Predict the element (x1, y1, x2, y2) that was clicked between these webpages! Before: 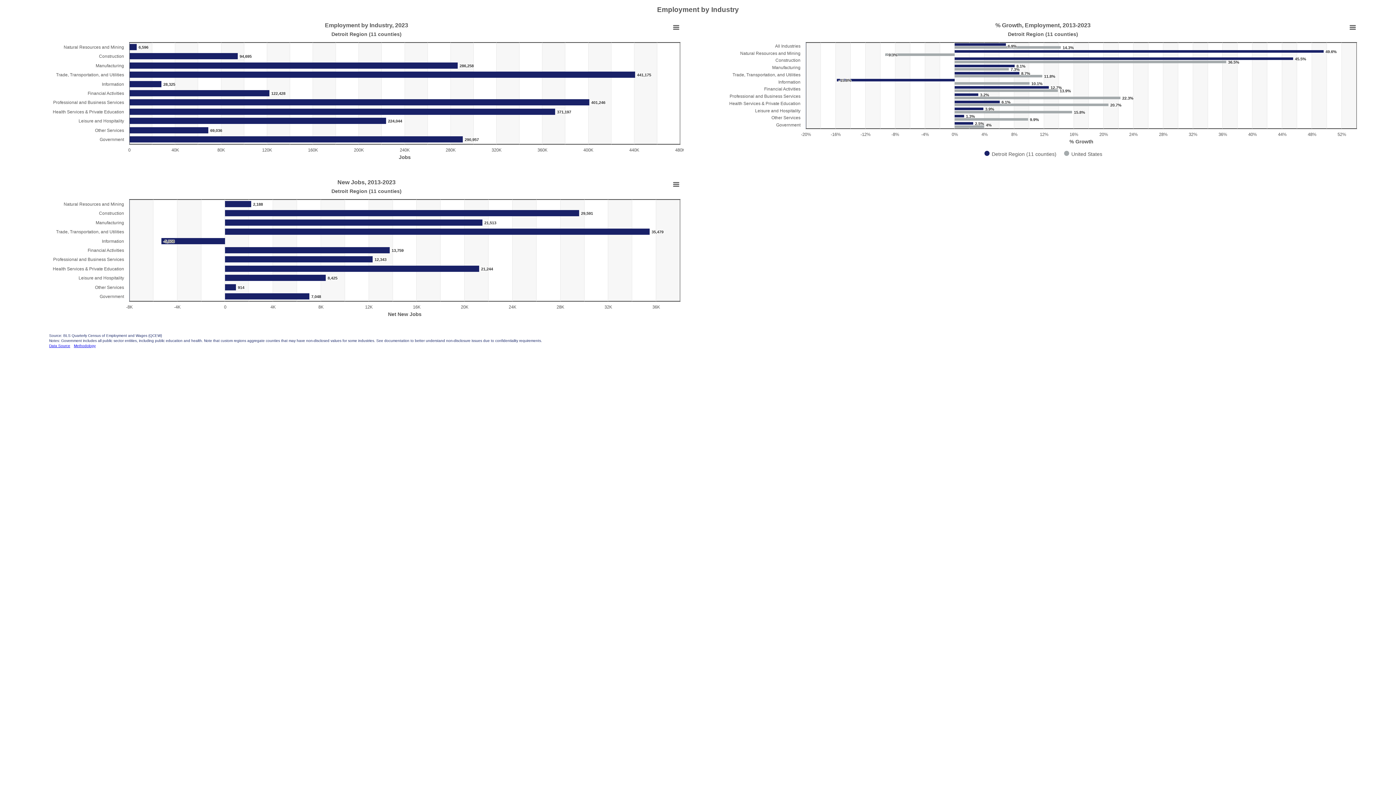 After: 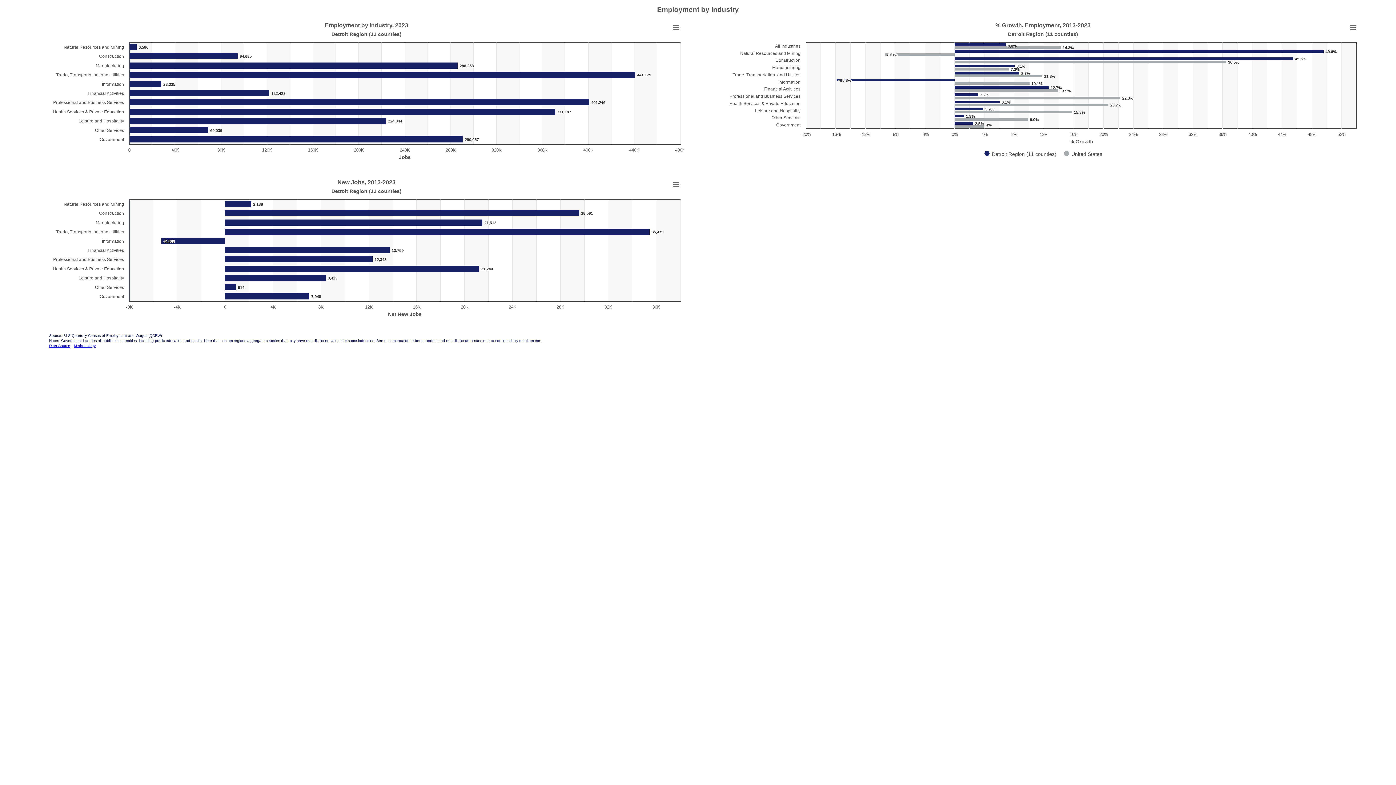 Action: bbox: (73, 344, 95, 348) label: Methodology